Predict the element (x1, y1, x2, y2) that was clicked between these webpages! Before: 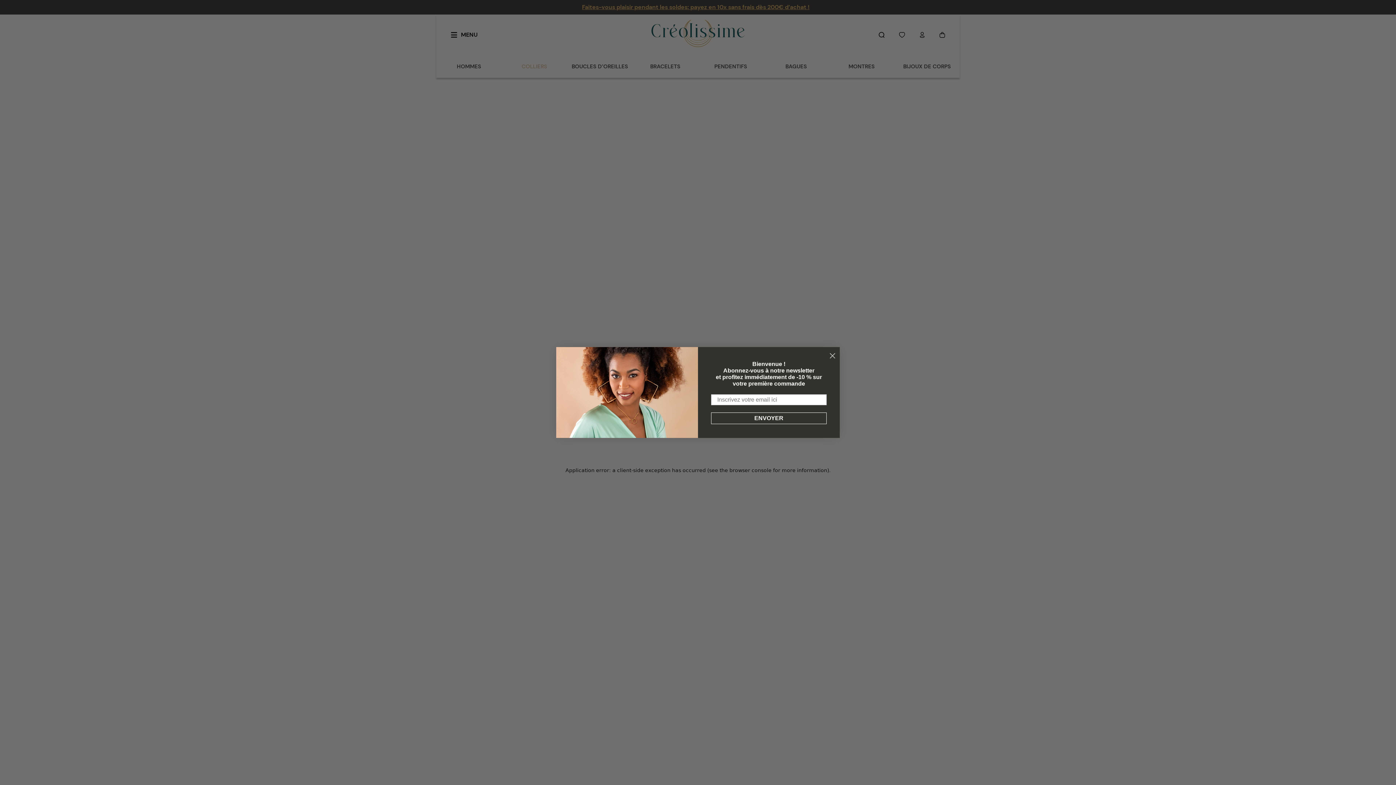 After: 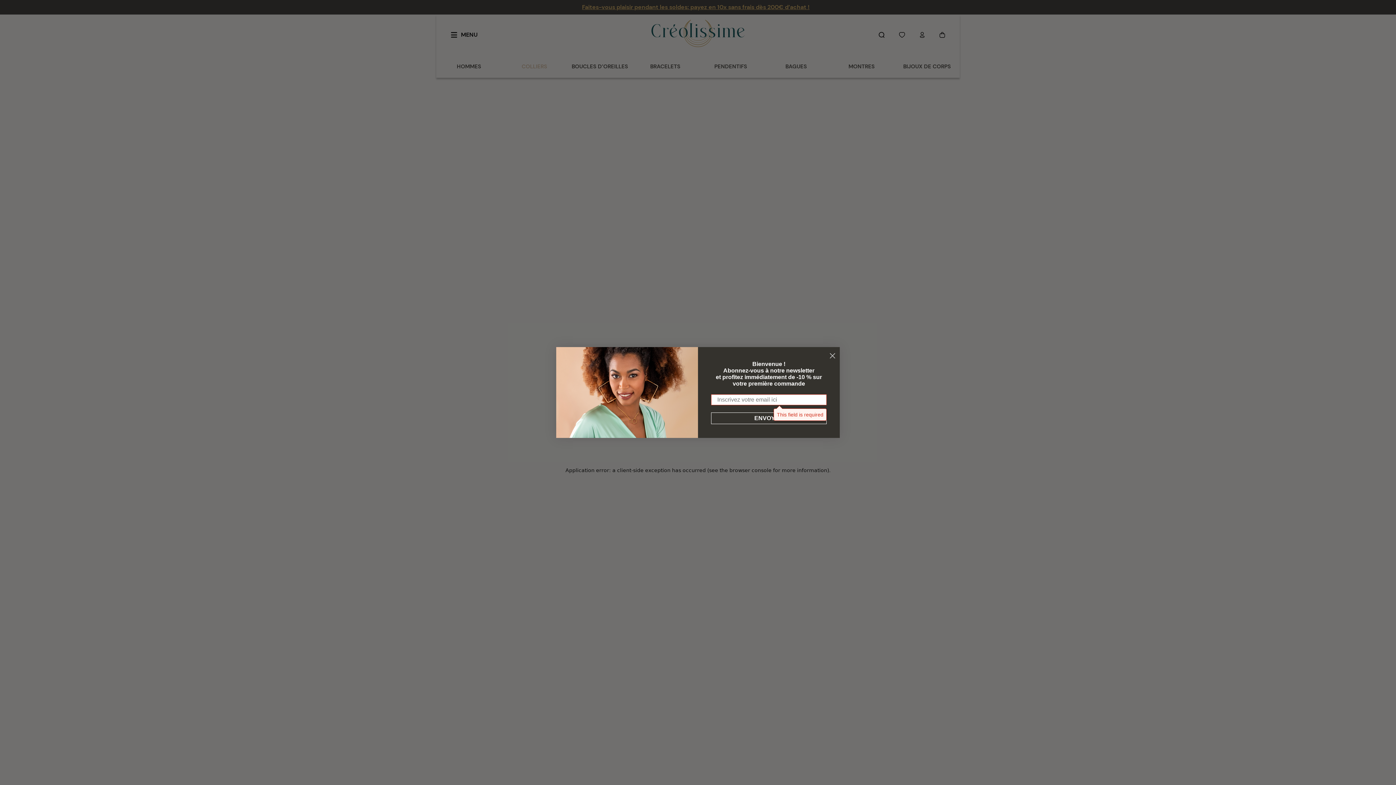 Action: label: ENVOYER bbox: (711, 412, 826, 424)